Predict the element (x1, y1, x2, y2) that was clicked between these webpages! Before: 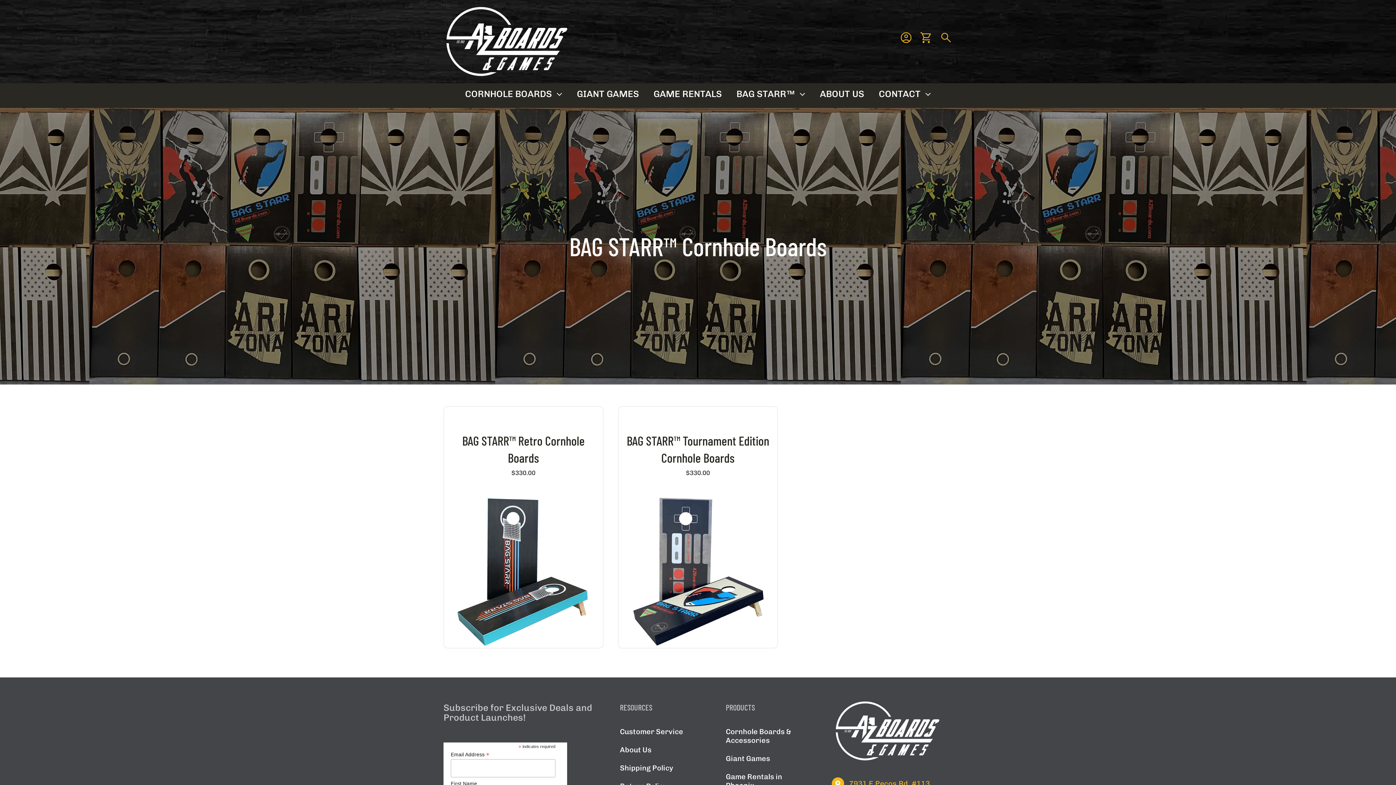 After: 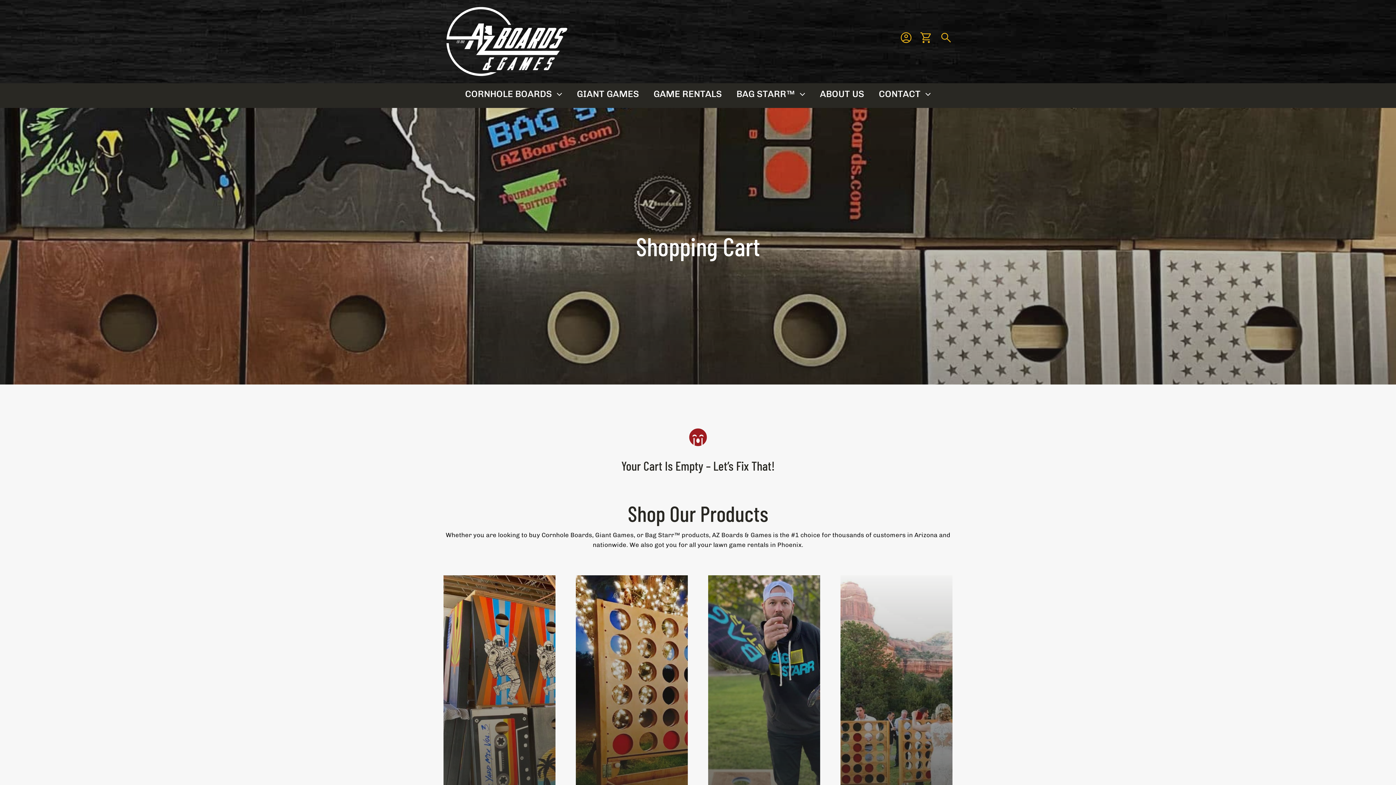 Action: bbox: (920, 30, 932, 45)